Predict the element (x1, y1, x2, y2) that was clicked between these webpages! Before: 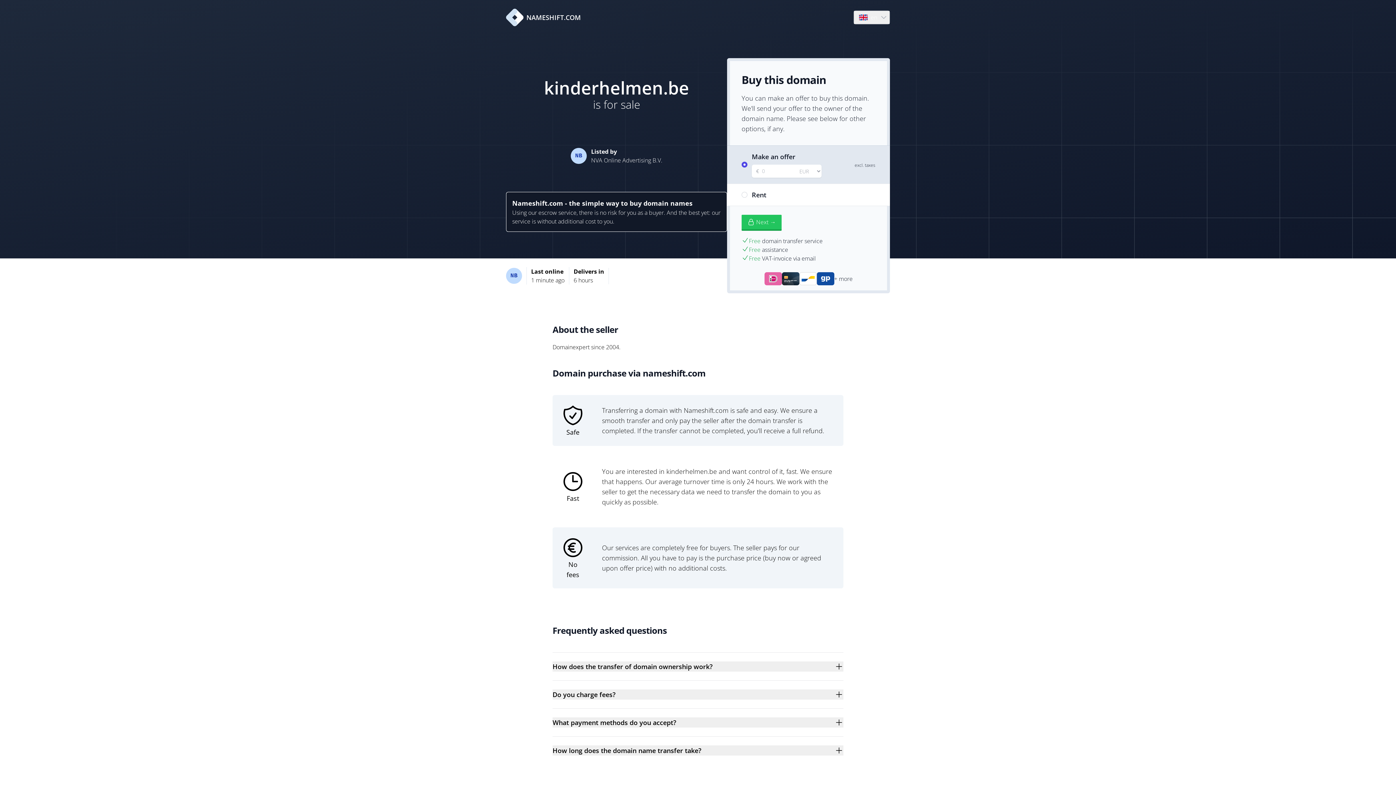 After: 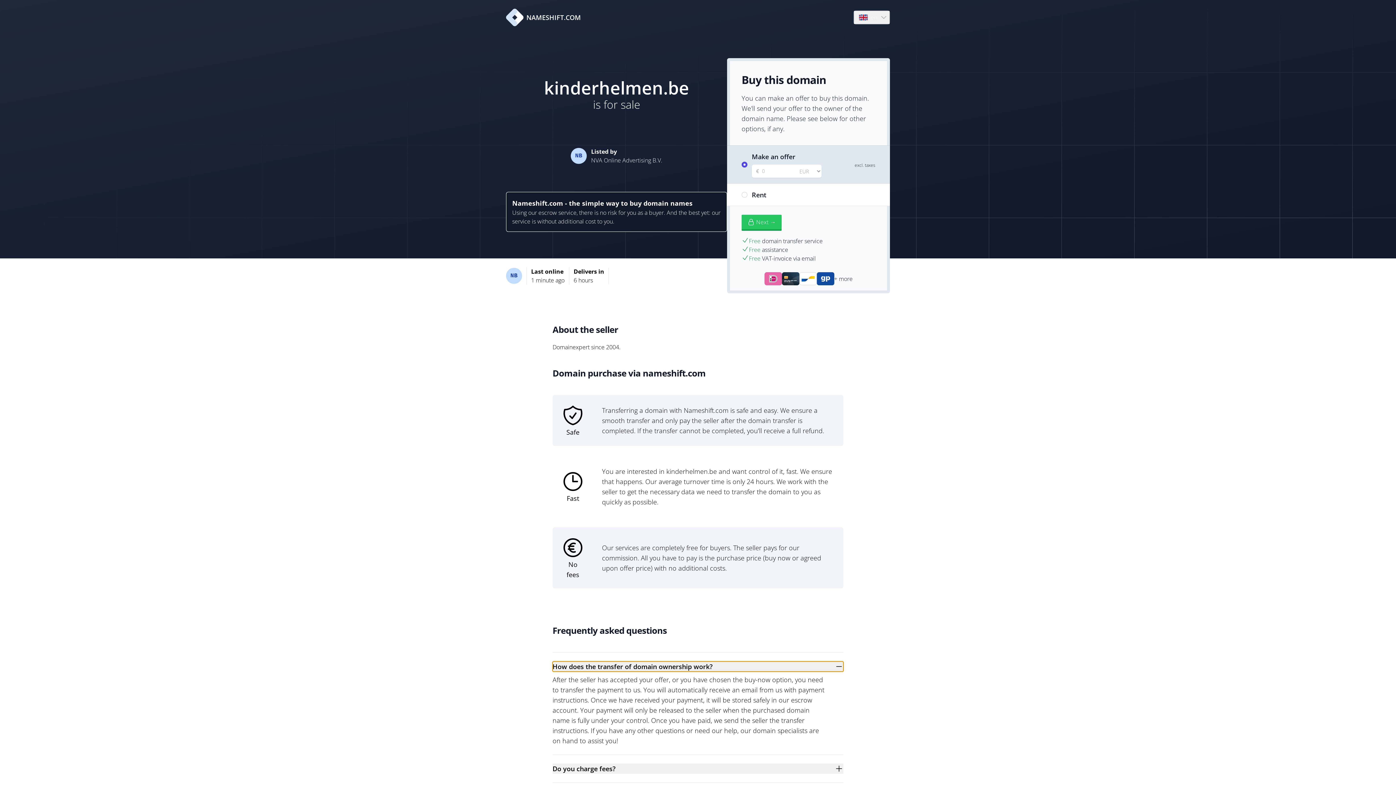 Action: label: How does the transfer of domain ownership work? bbox: (552, 661, 843, 672)